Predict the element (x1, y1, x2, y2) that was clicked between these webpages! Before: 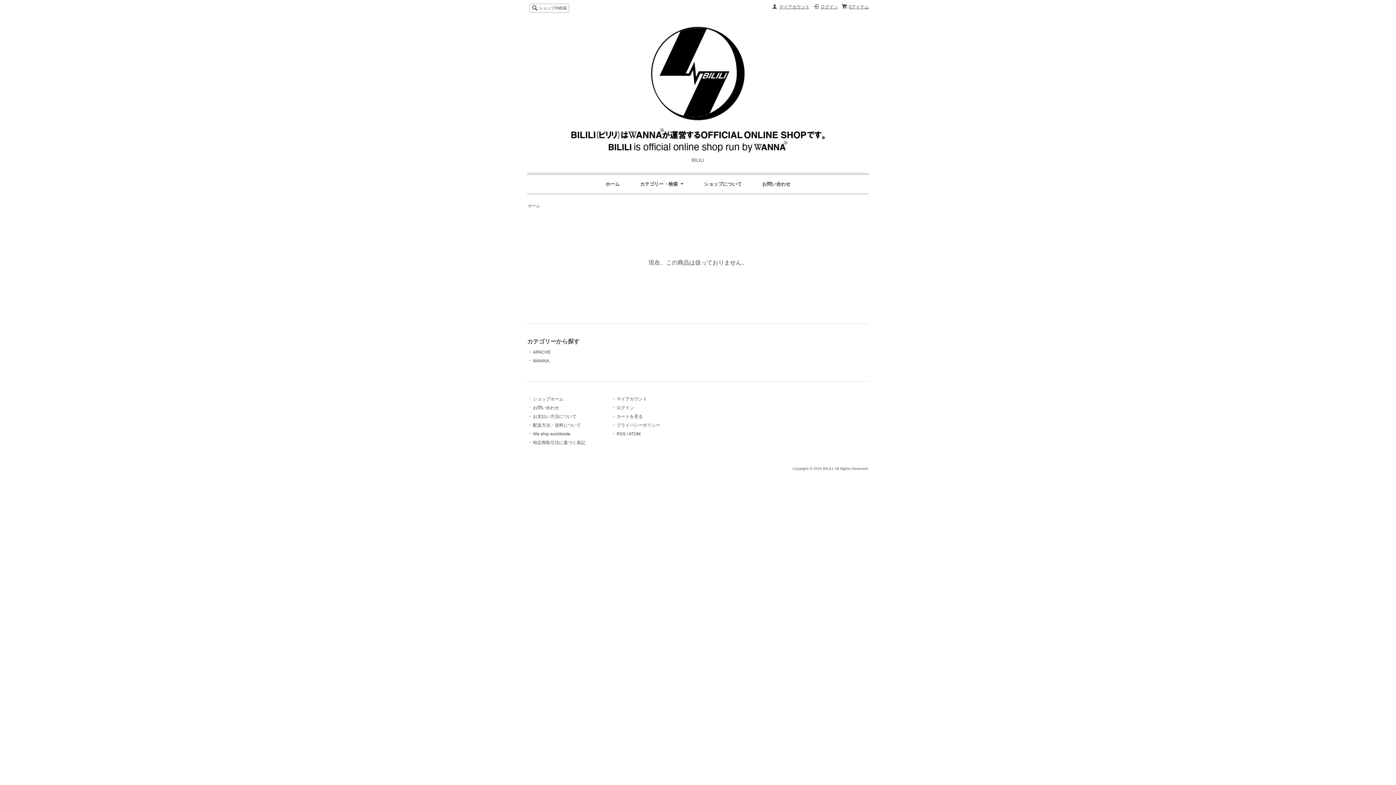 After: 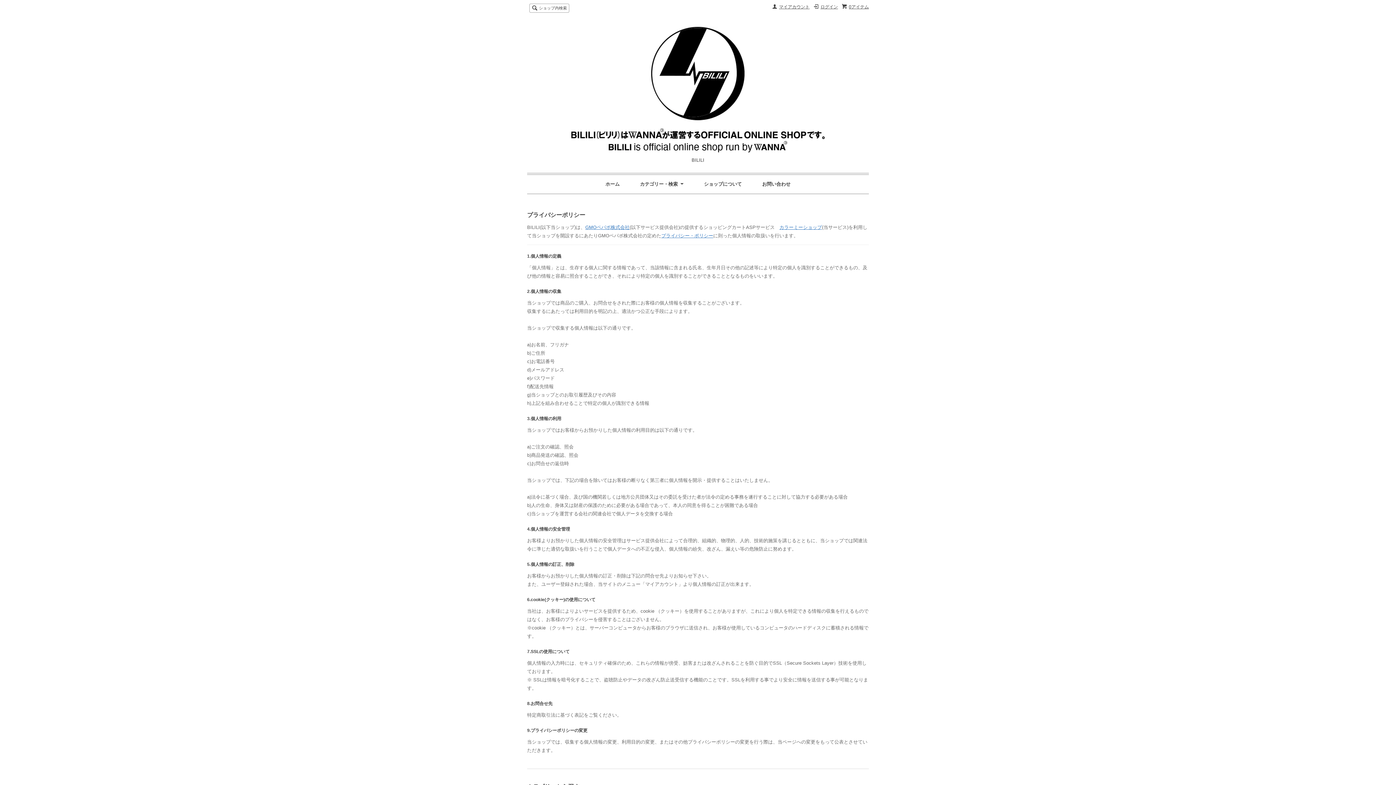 Action: label: プライバシーポリシー bbox: (616, 422, 660, 427)